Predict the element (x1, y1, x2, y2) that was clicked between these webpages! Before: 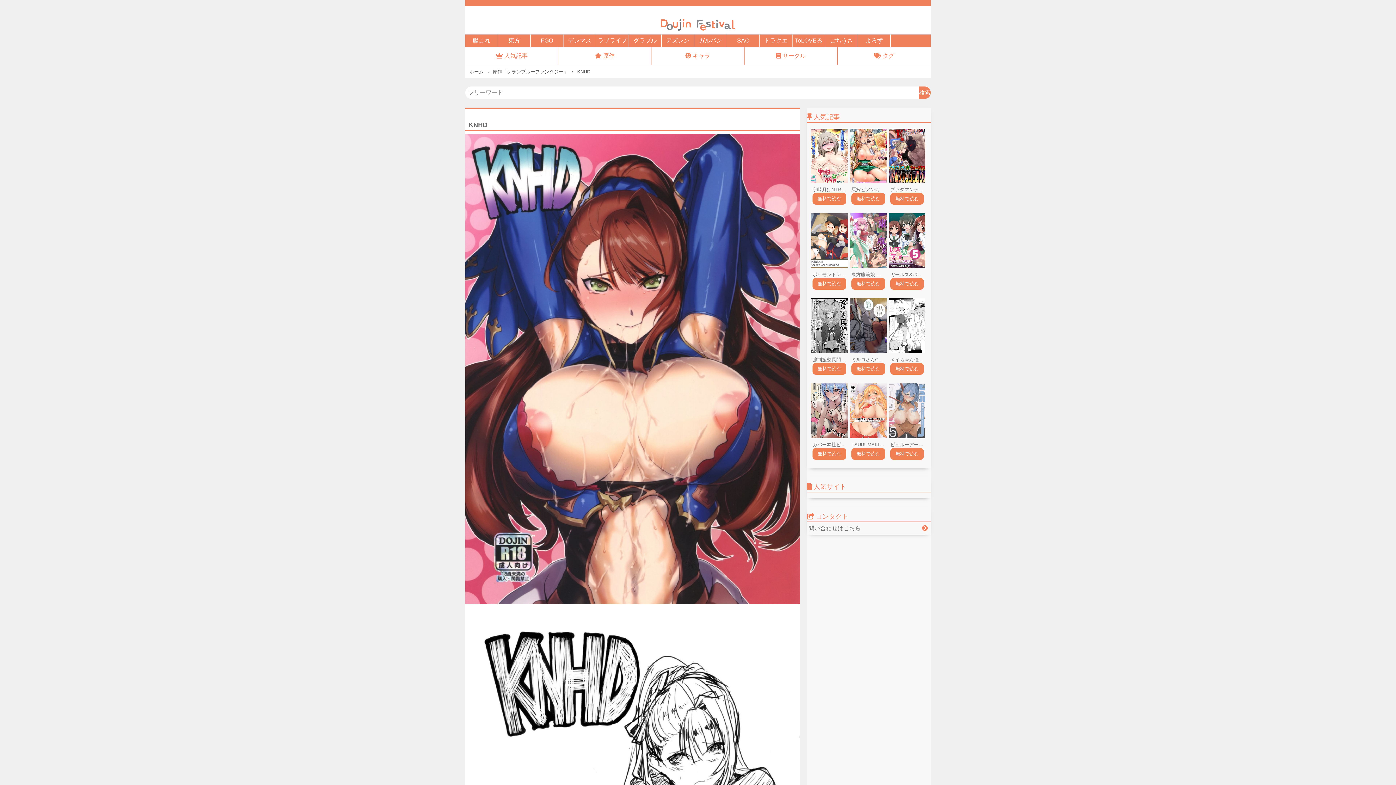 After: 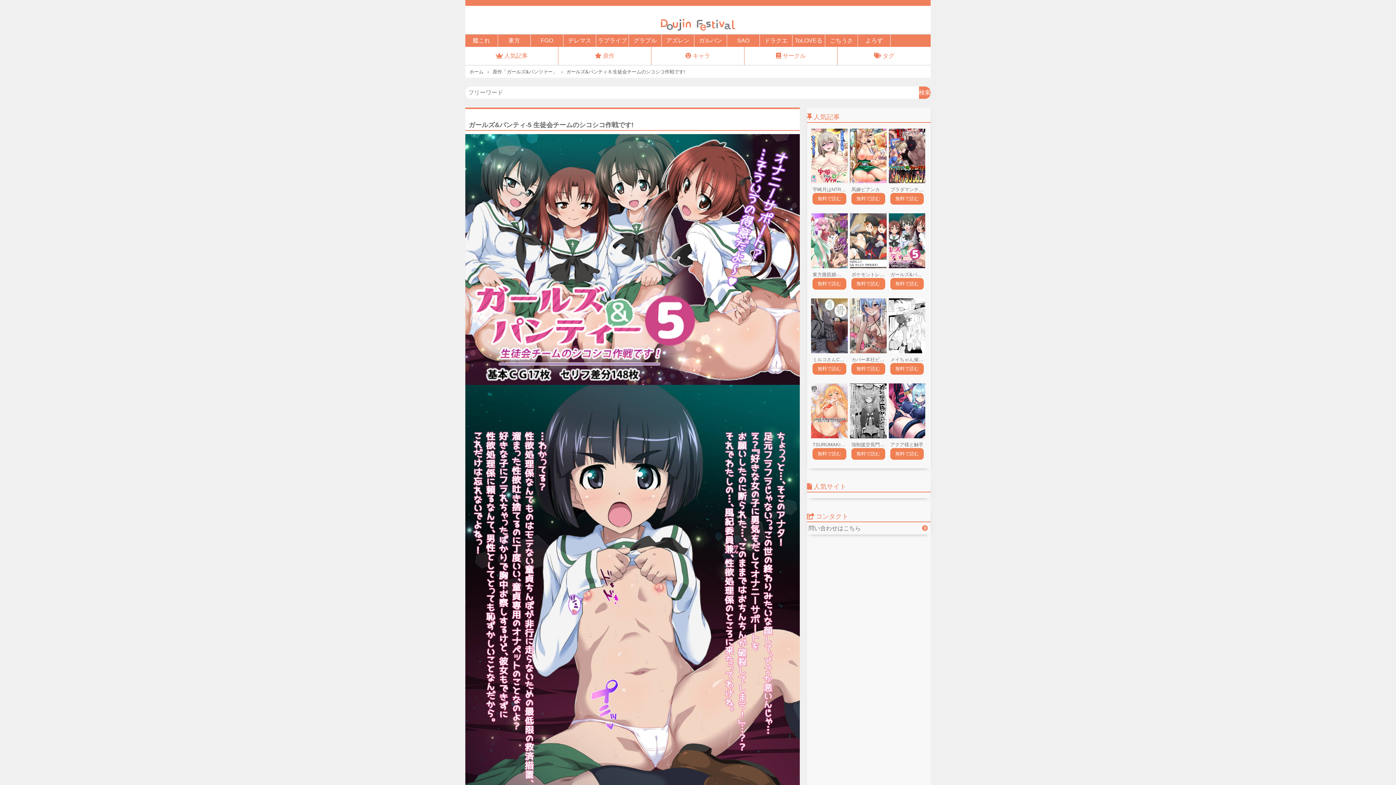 Action: bbox: (890, 271, 924, 278) label: ガールズ&パンティ-5 生徒会チームのシコシコ作戦です!